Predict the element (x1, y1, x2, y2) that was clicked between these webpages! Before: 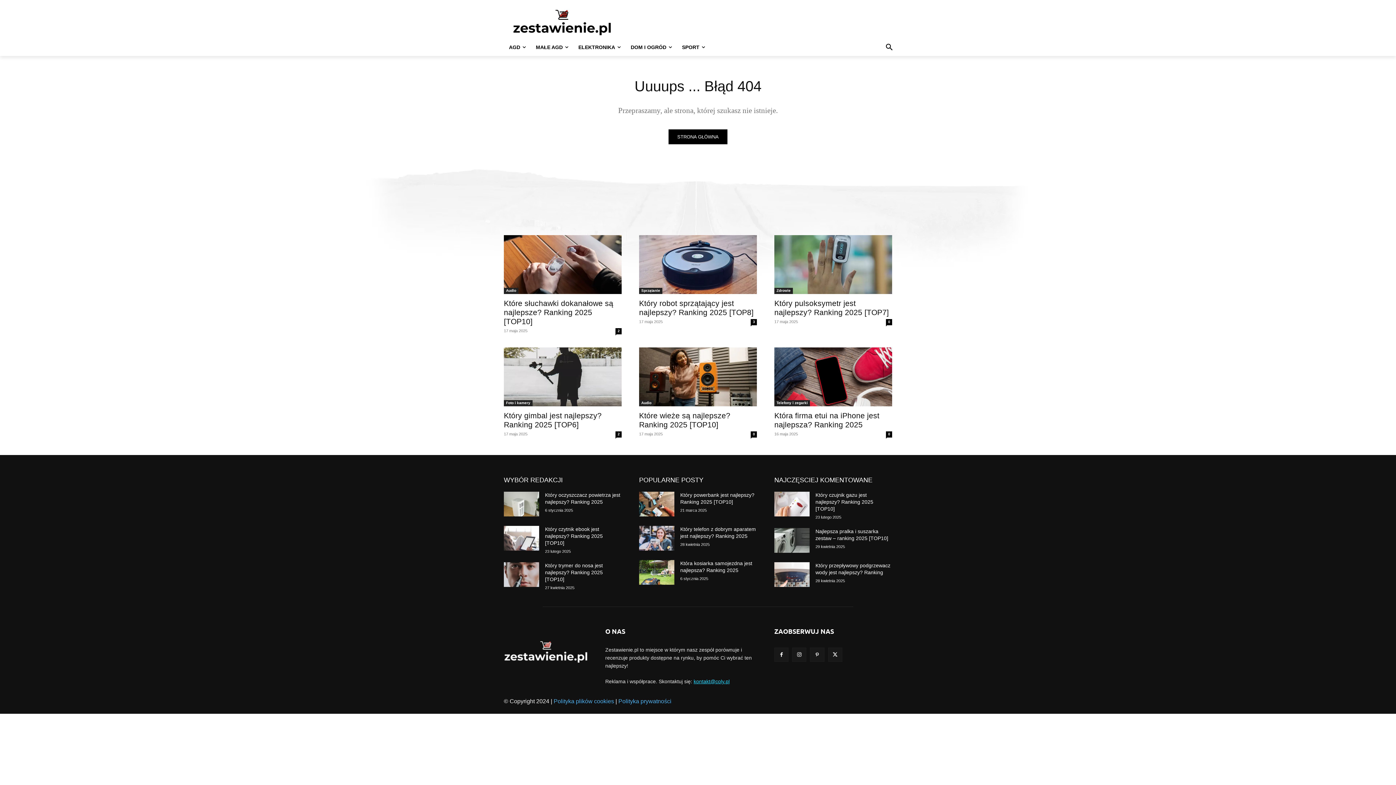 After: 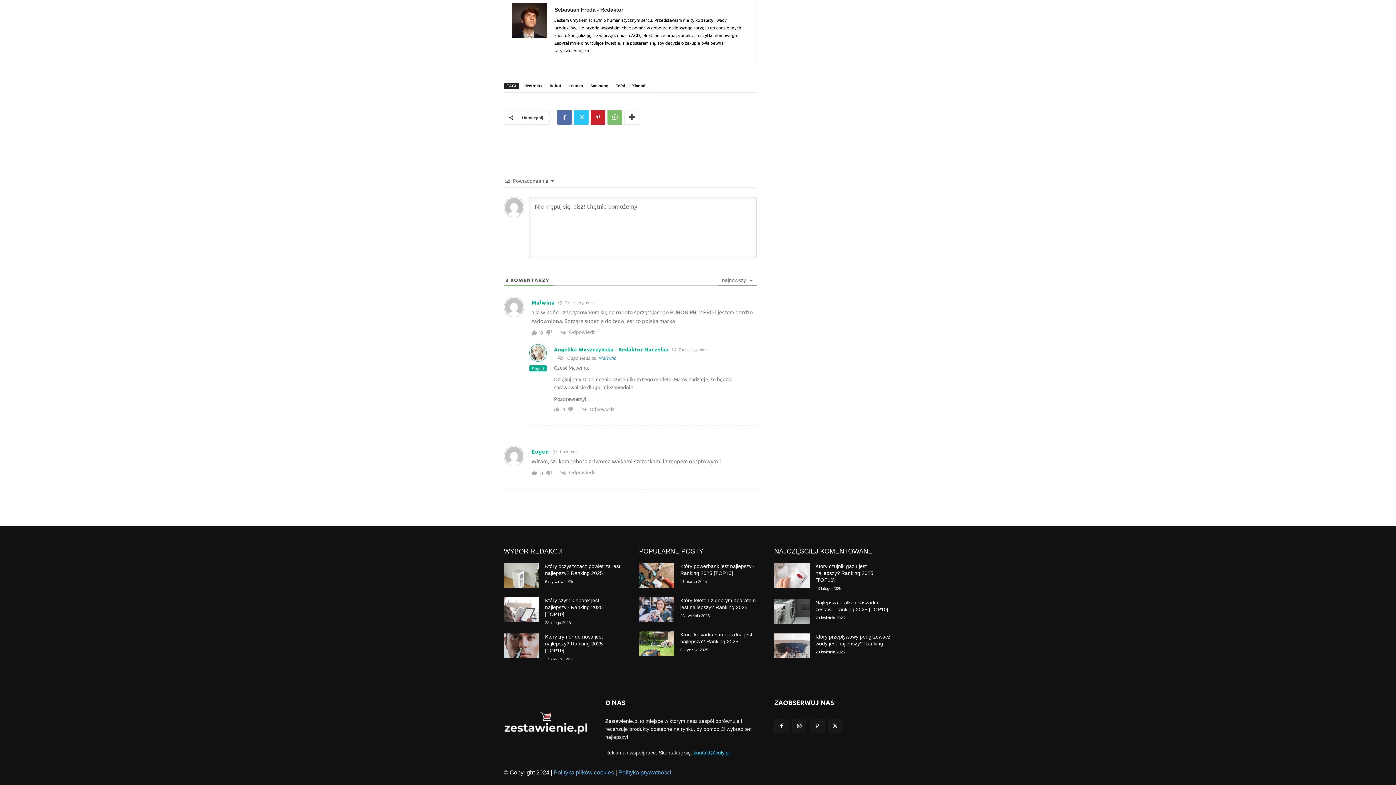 Action: label: 3 bbox: (750, 319, 757, 325)